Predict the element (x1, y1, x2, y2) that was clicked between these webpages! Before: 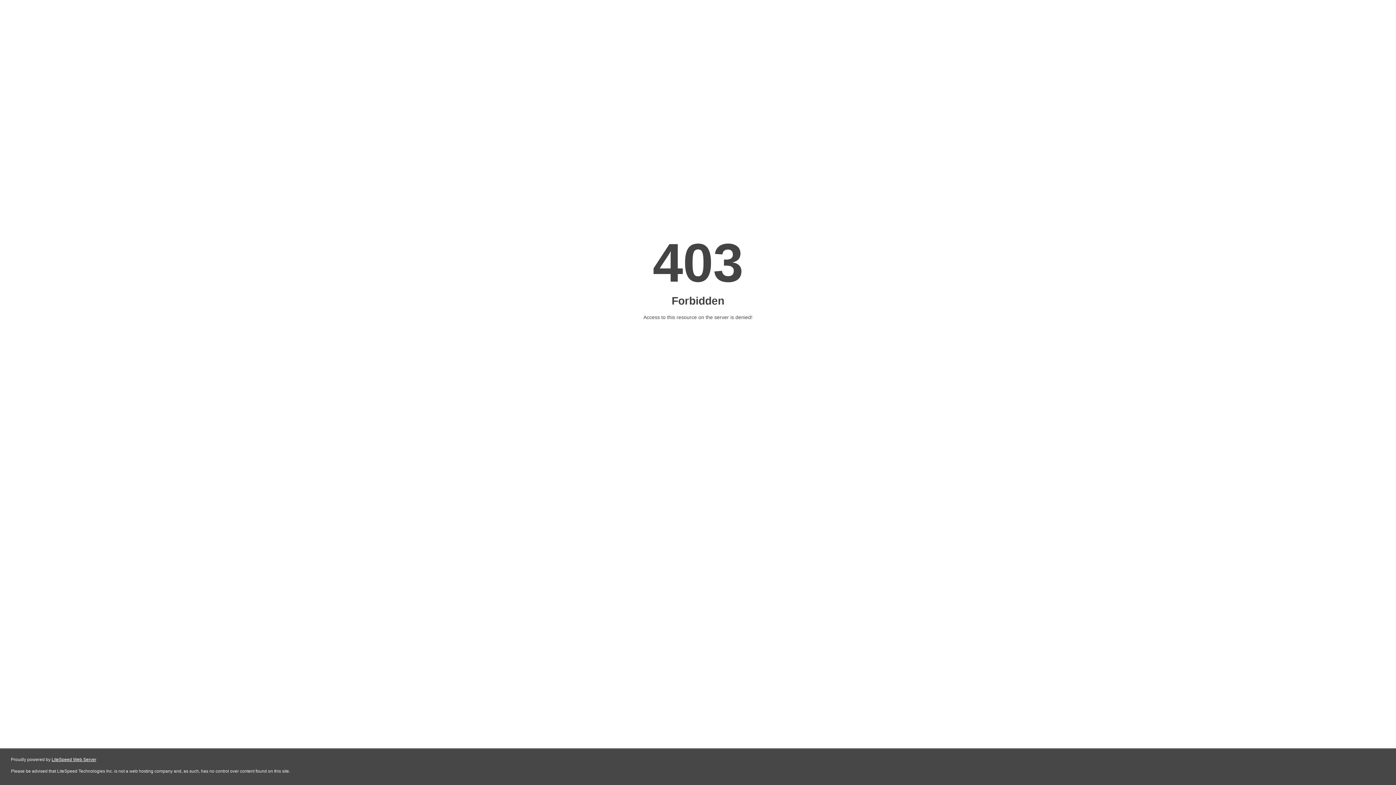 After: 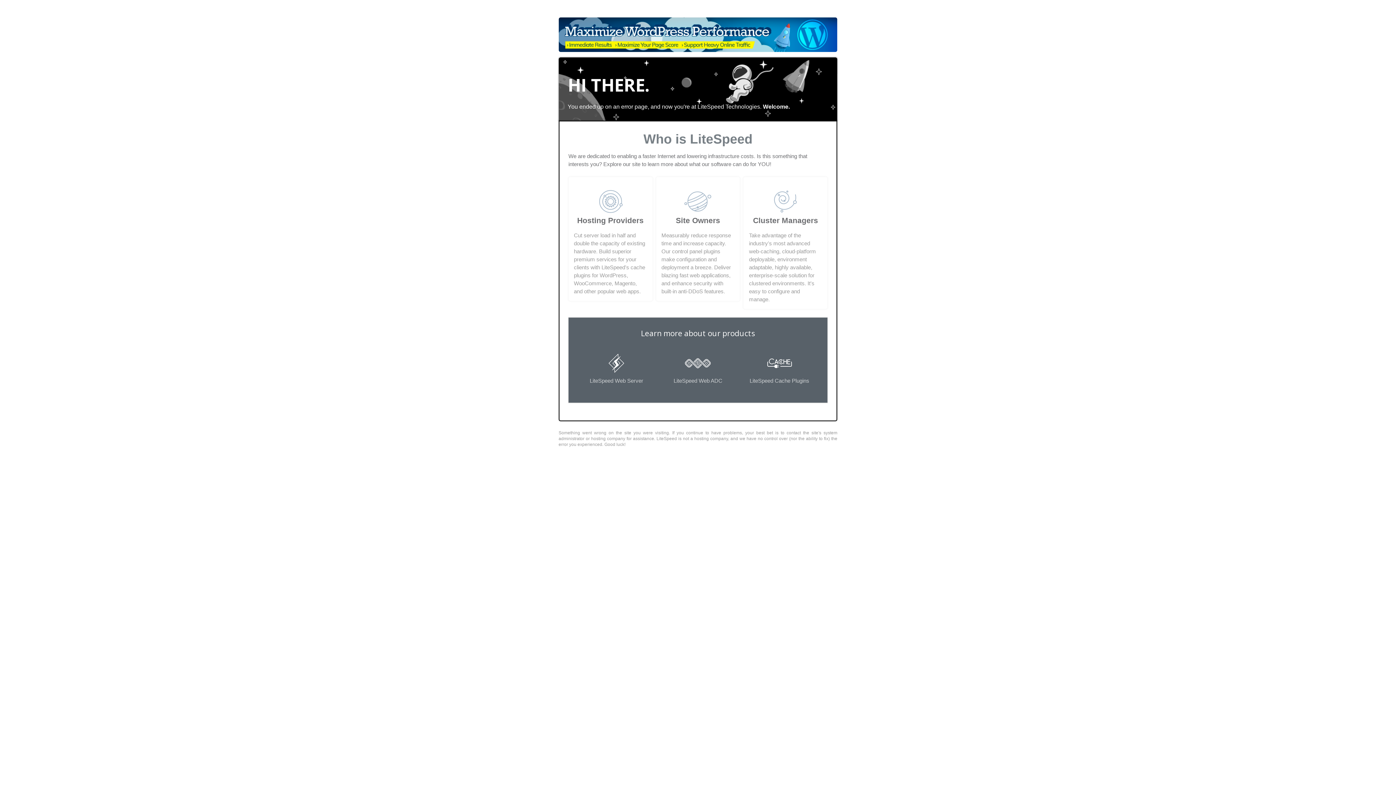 Action: bbox: (51, 757, 96, 762) label: LiteSpeed Web Server